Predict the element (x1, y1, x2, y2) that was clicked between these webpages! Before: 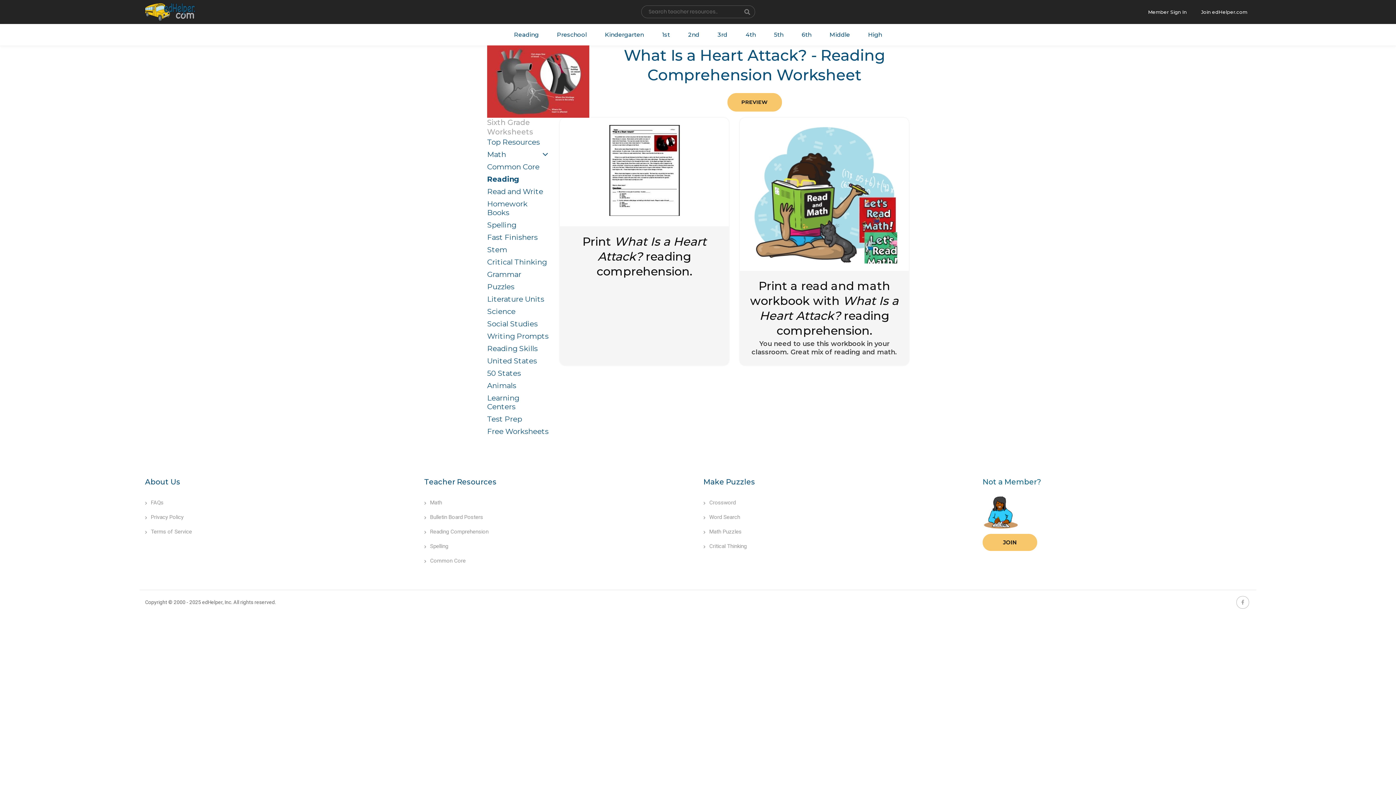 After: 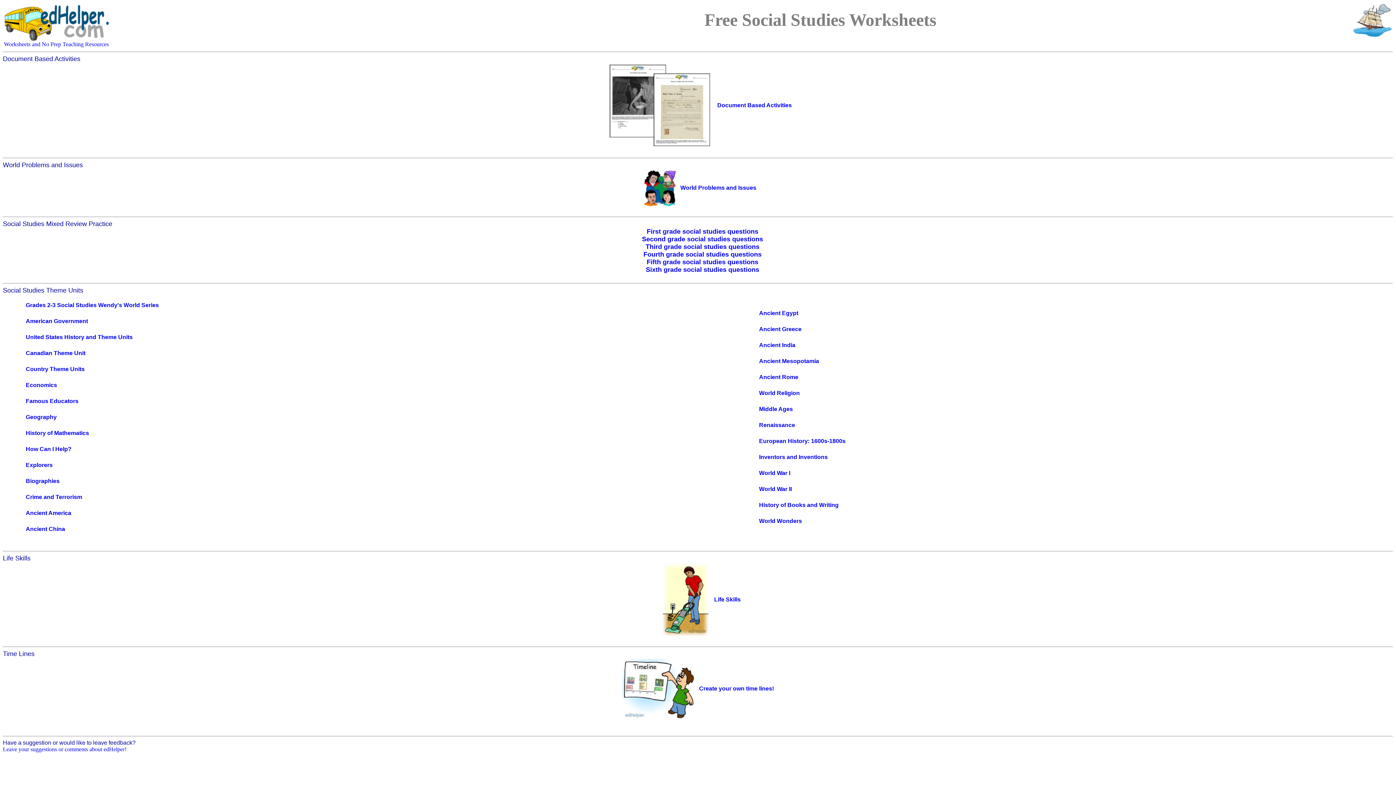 Action: label: Social Studies bbox: (484, 318, 551, 329)